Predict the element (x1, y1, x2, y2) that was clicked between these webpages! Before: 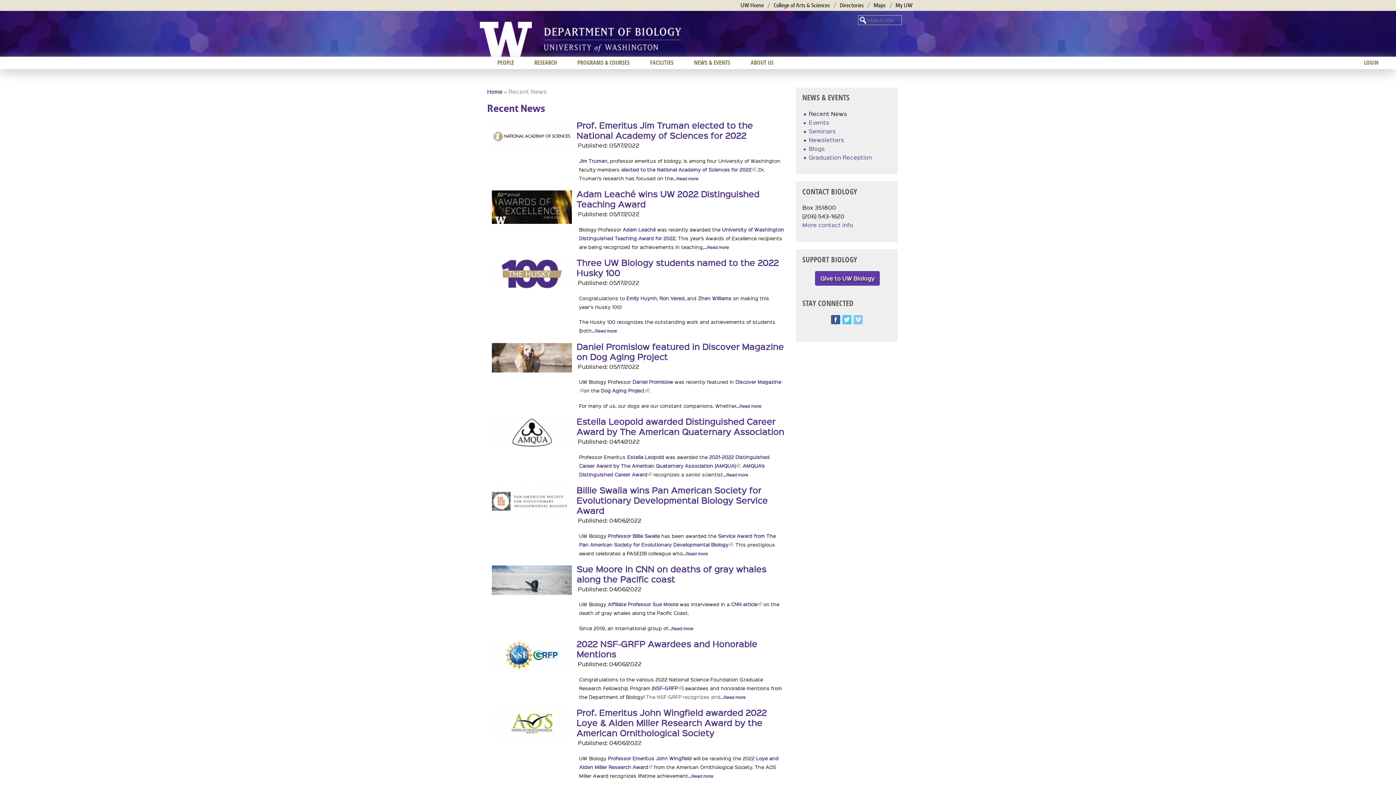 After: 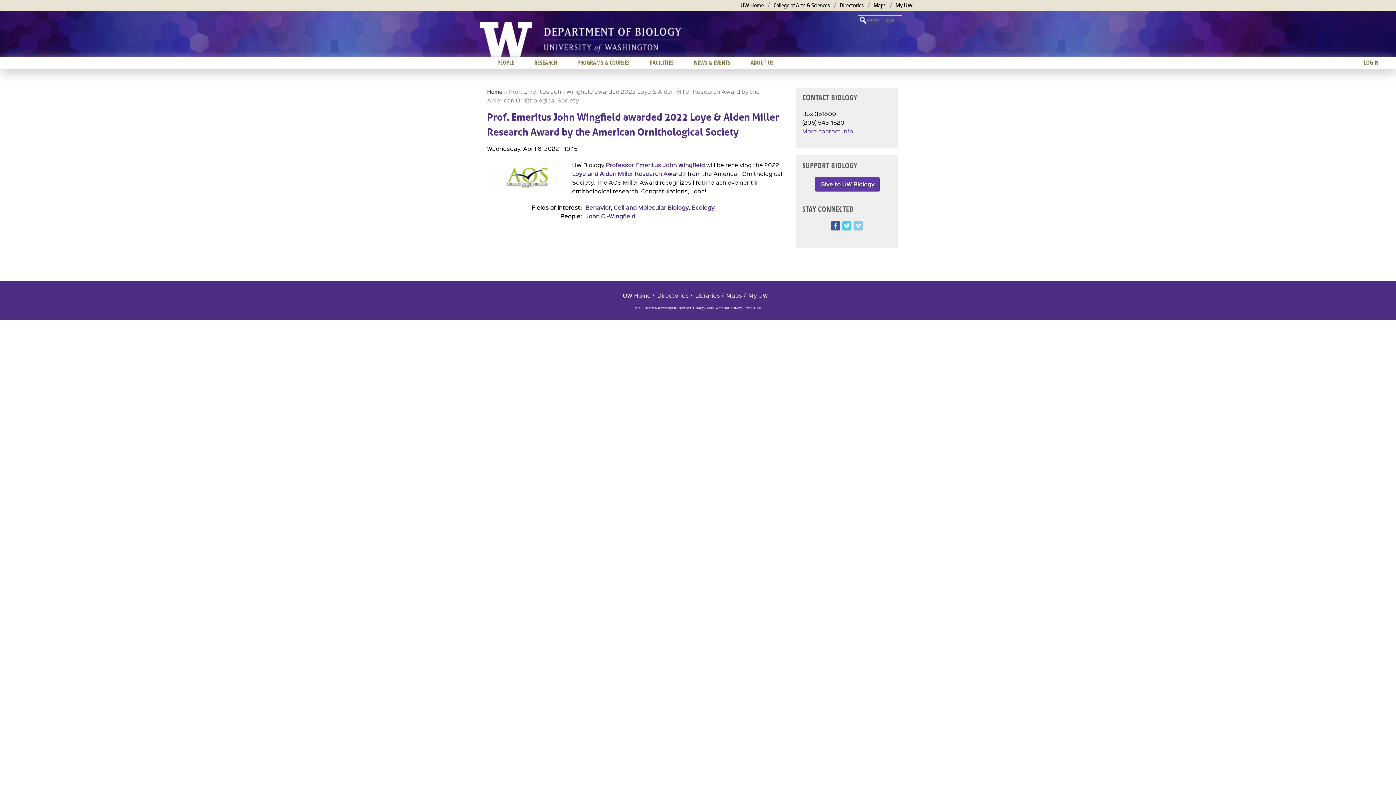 Action: bbox: (691, 773, 713, 779) label: Read more